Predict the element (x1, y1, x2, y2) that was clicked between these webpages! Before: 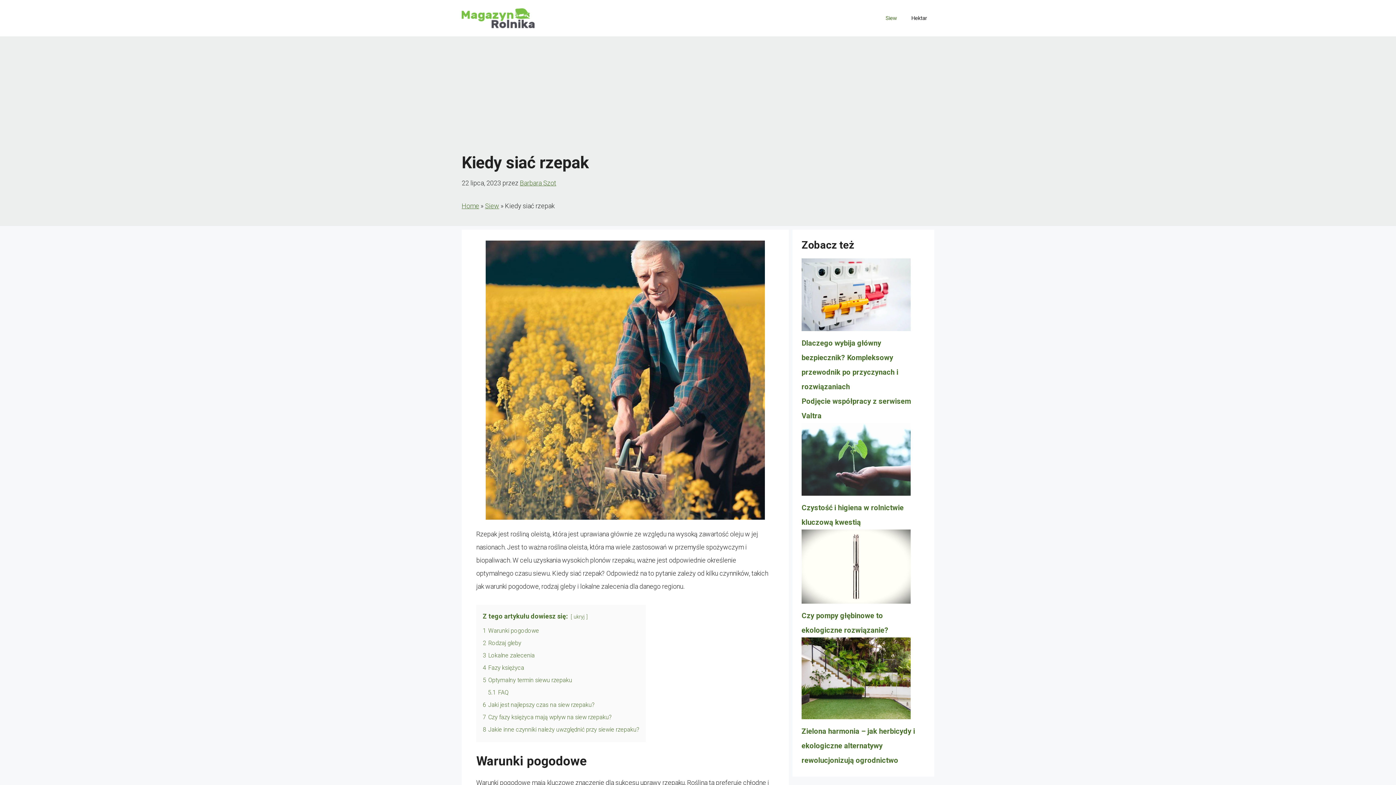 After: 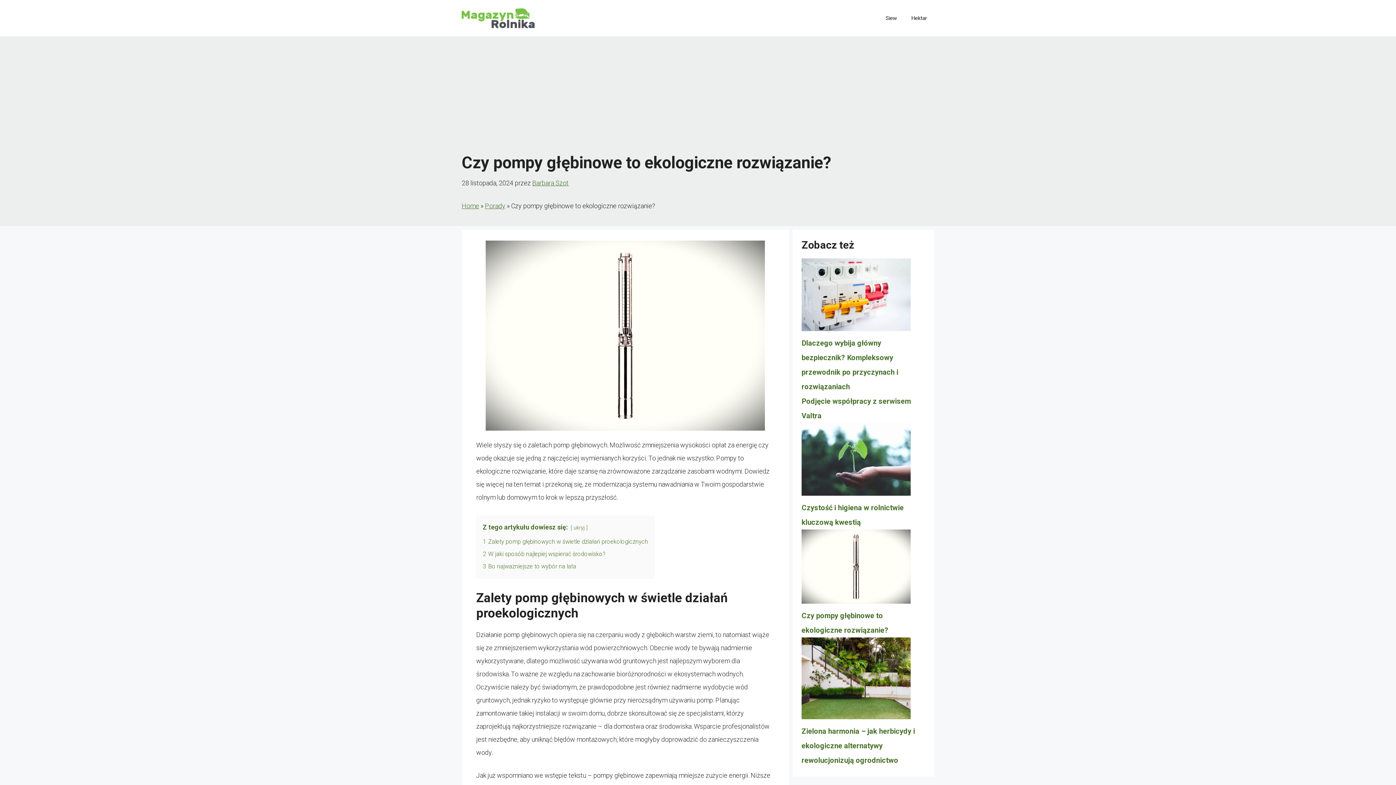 Action: label: Czy pompy głębinowe to ekologiczne rozwiązanie? bbox: (801, 529, 910, 608)